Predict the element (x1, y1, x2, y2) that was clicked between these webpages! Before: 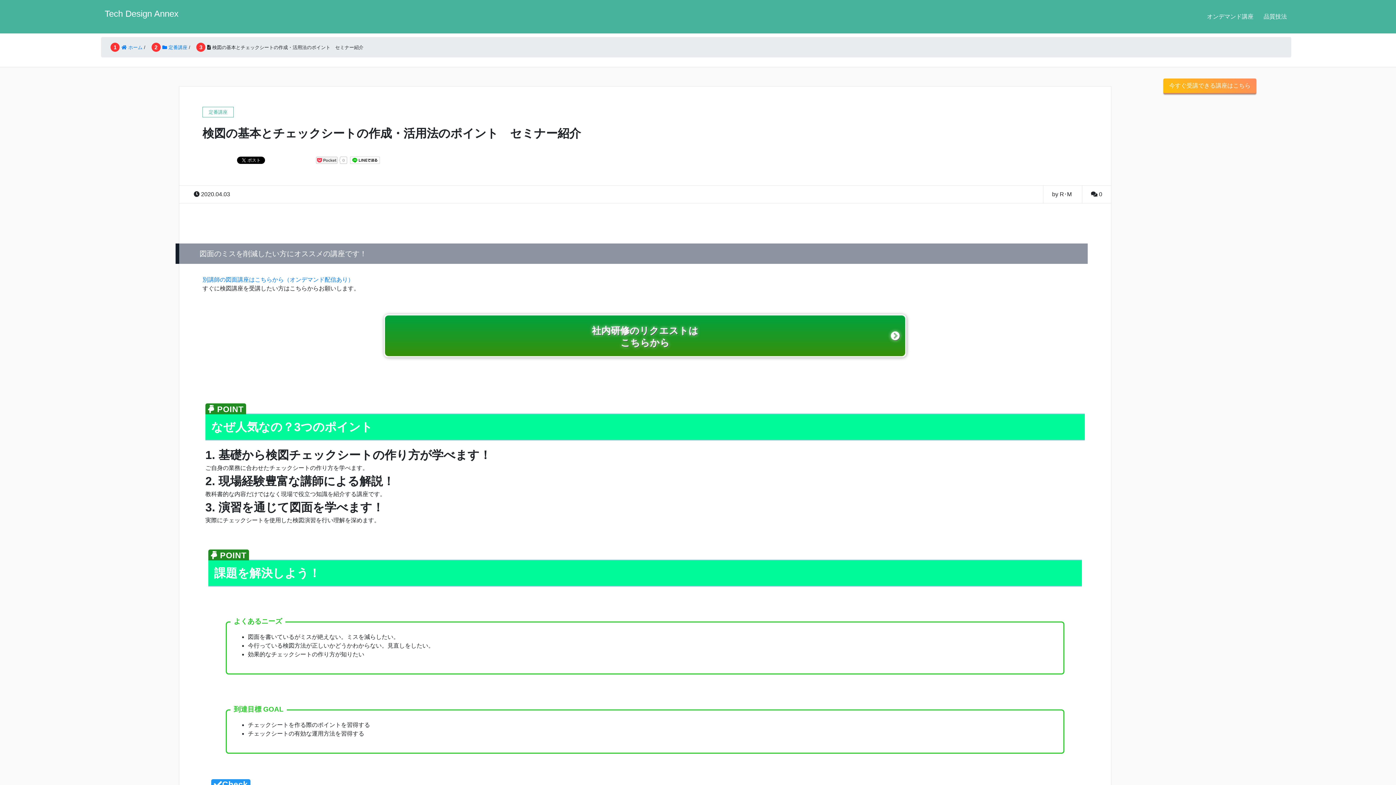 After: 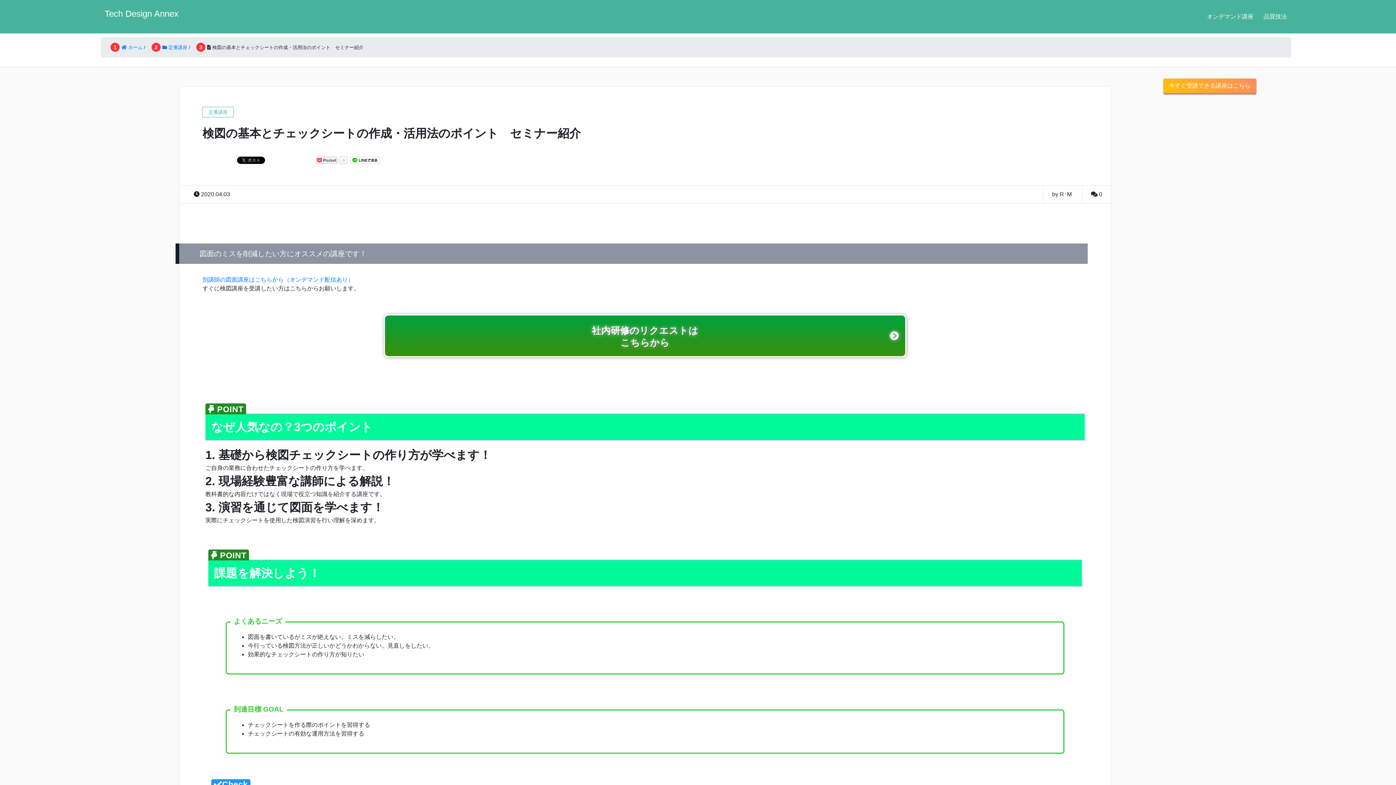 Action: bbox: (350, 157, 380, 164)